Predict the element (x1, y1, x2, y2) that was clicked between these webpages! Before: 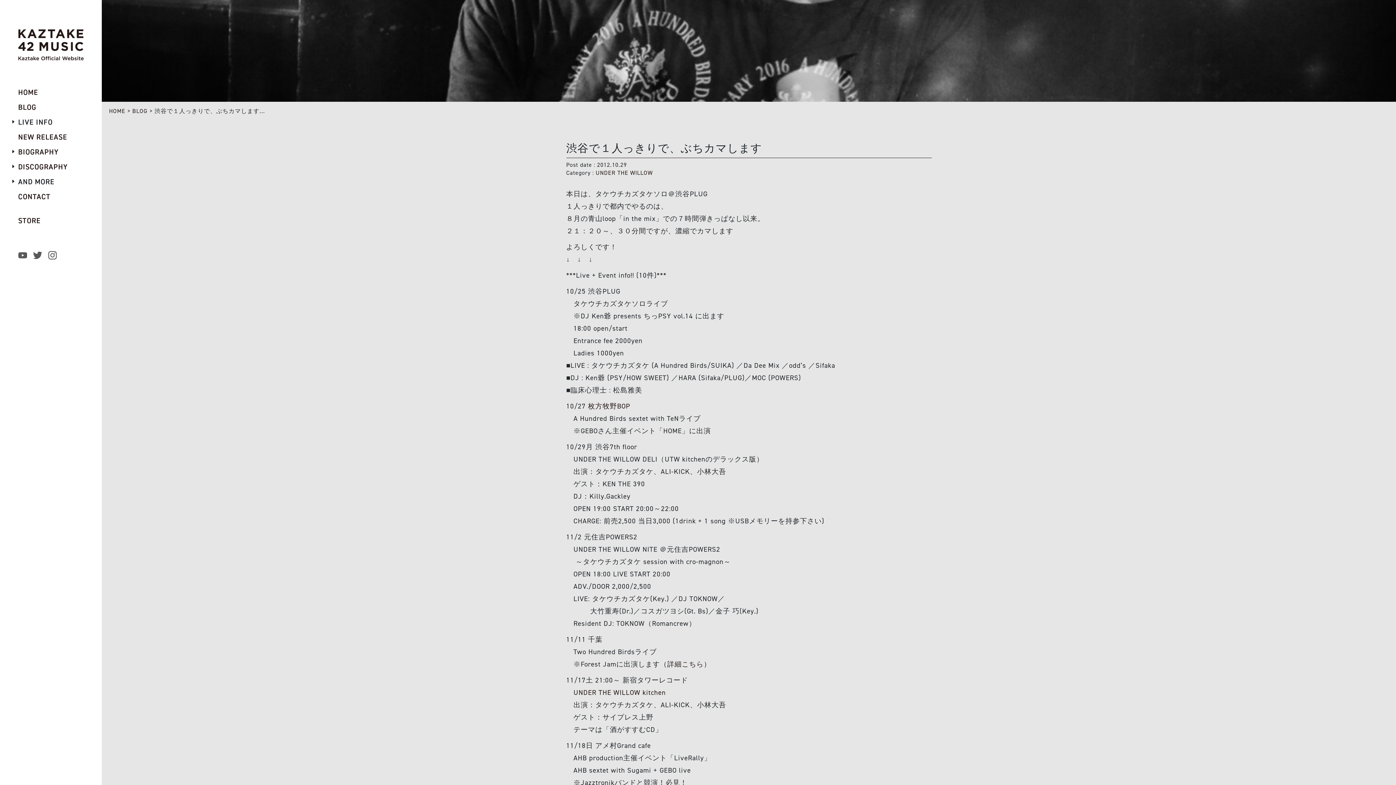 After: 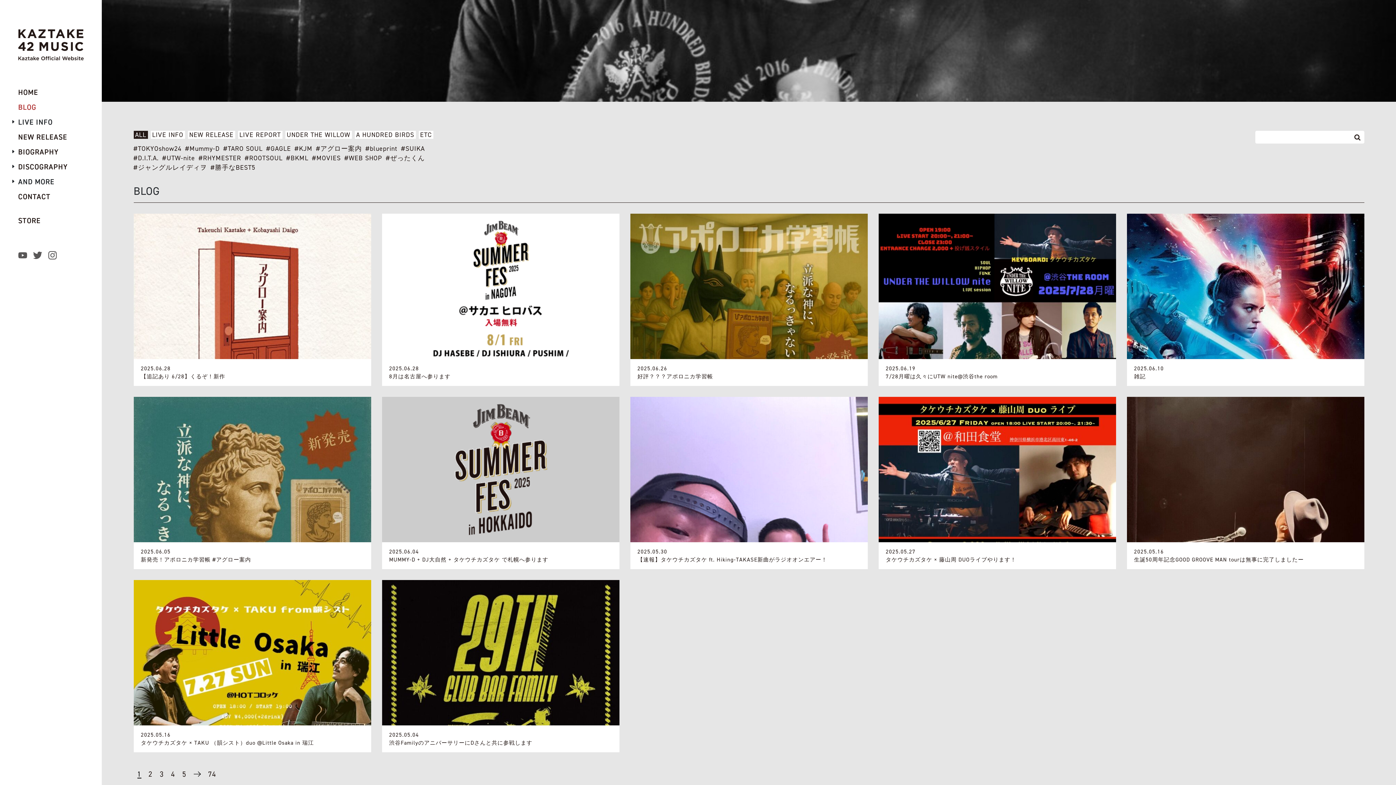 Action: bbox: (132, 107, 147, 114) label: BLOG